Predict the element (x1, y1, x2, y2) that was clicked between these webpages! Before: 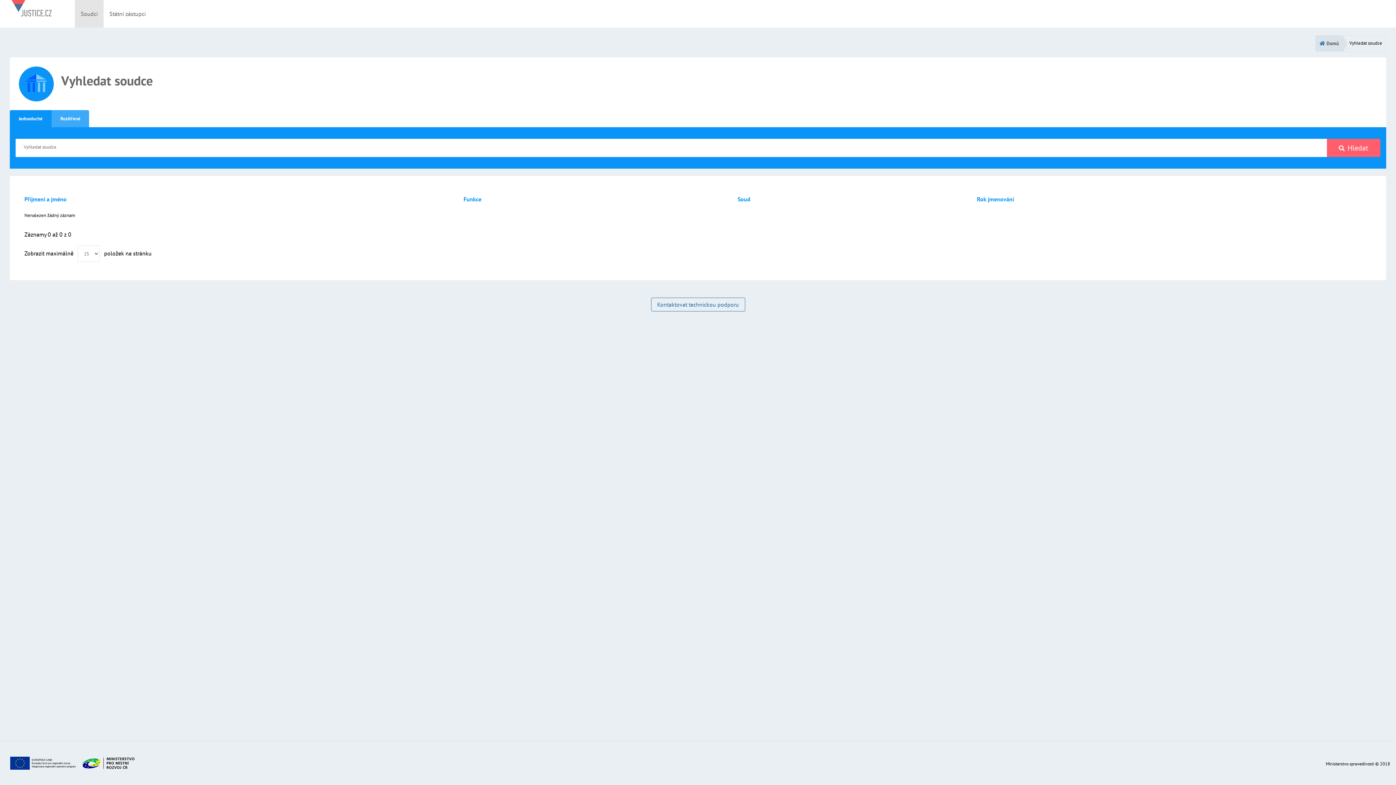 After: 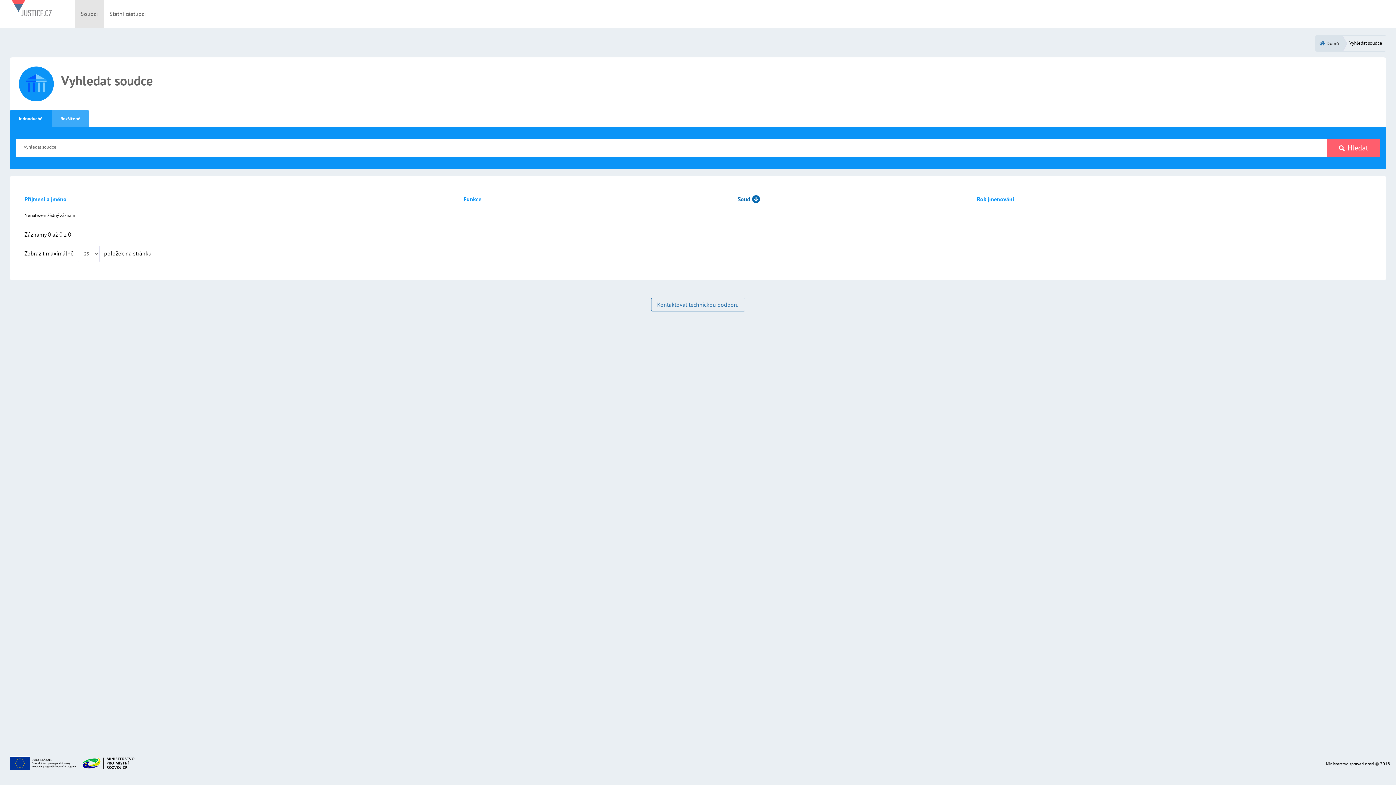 Action: label: Soud bbox: (737, 195, 762, 202)